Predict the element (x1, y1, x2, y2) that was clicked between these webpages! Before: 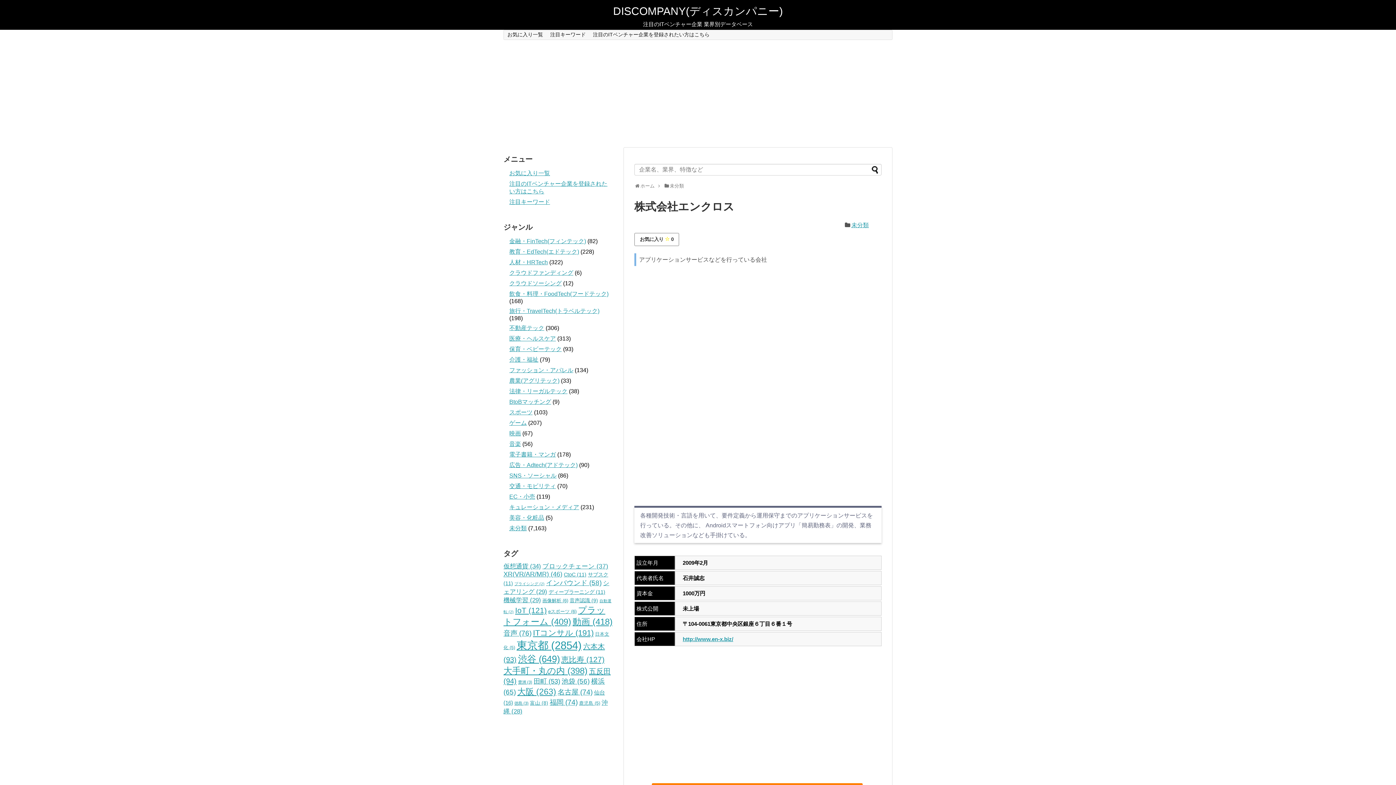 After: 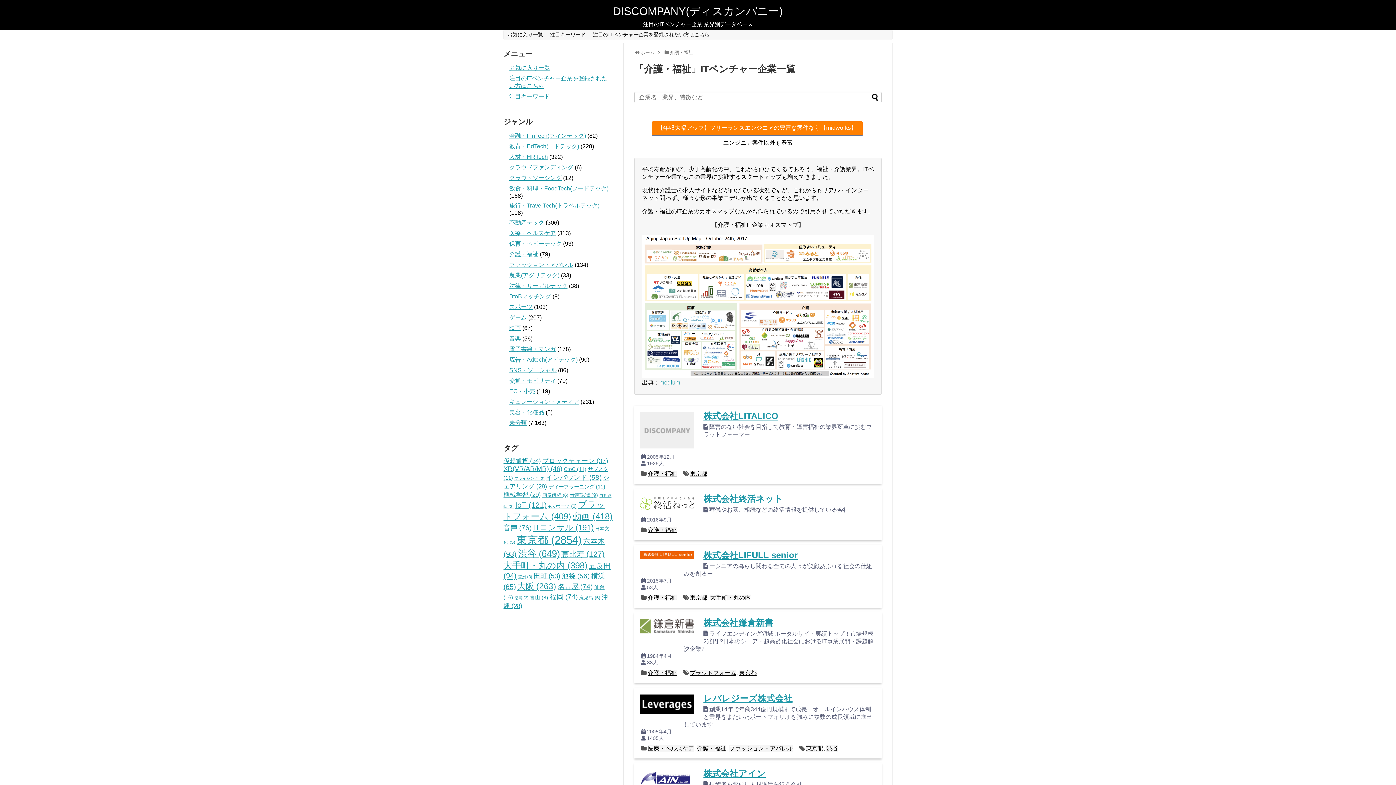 Action: bbox: (509, 356, 538, 363) label: 介護・福祉